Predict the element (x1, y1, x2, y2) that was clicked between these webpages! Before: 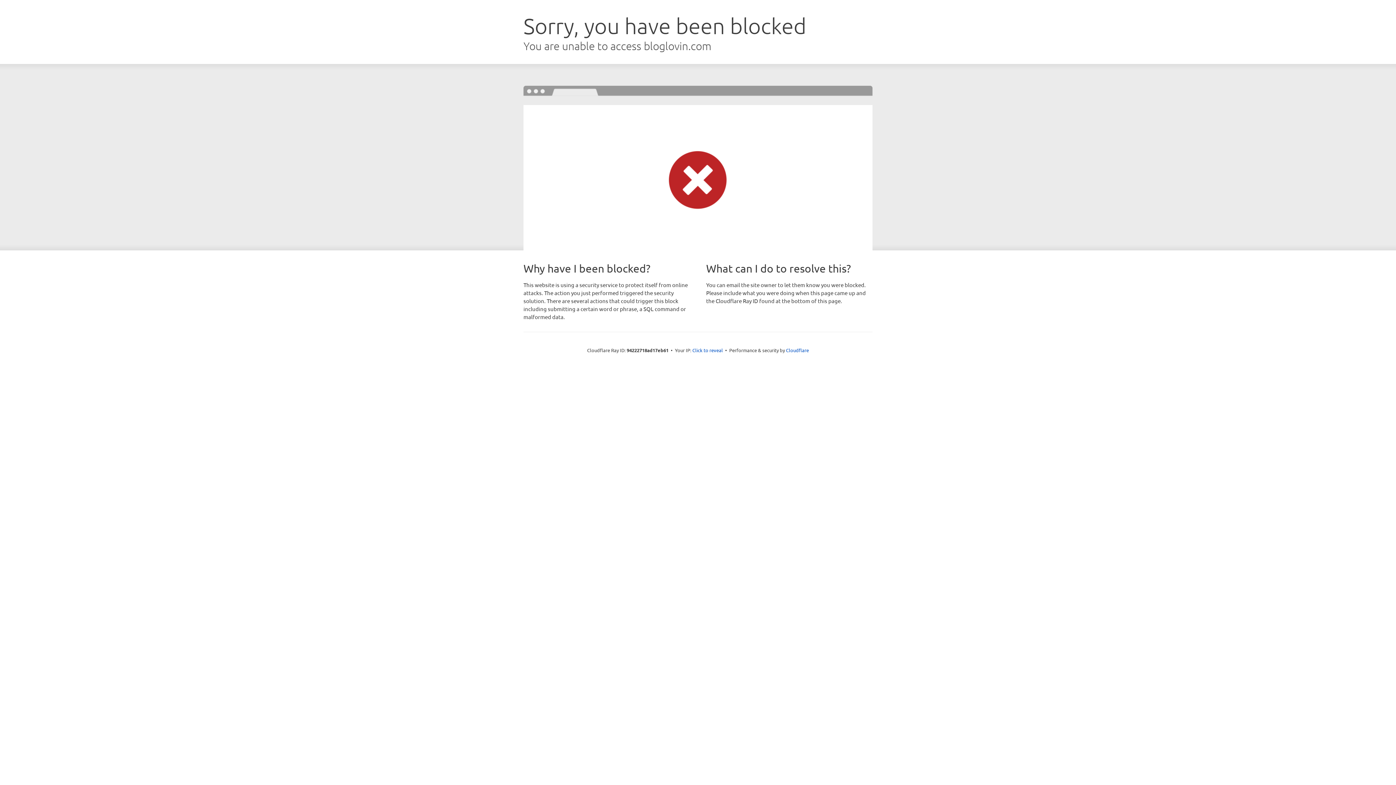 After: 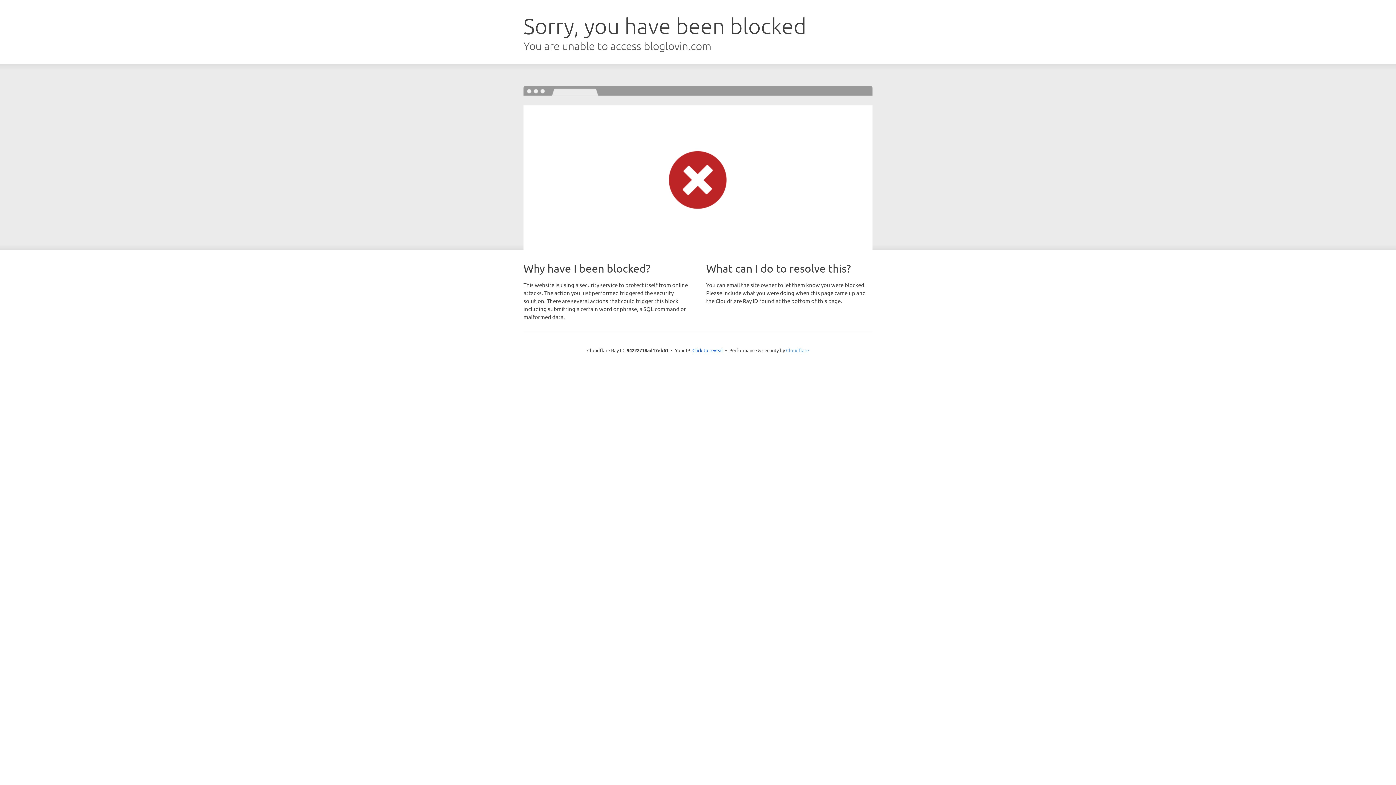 Action: label: Cloudflare bbox: (786, 347, 809, 353)